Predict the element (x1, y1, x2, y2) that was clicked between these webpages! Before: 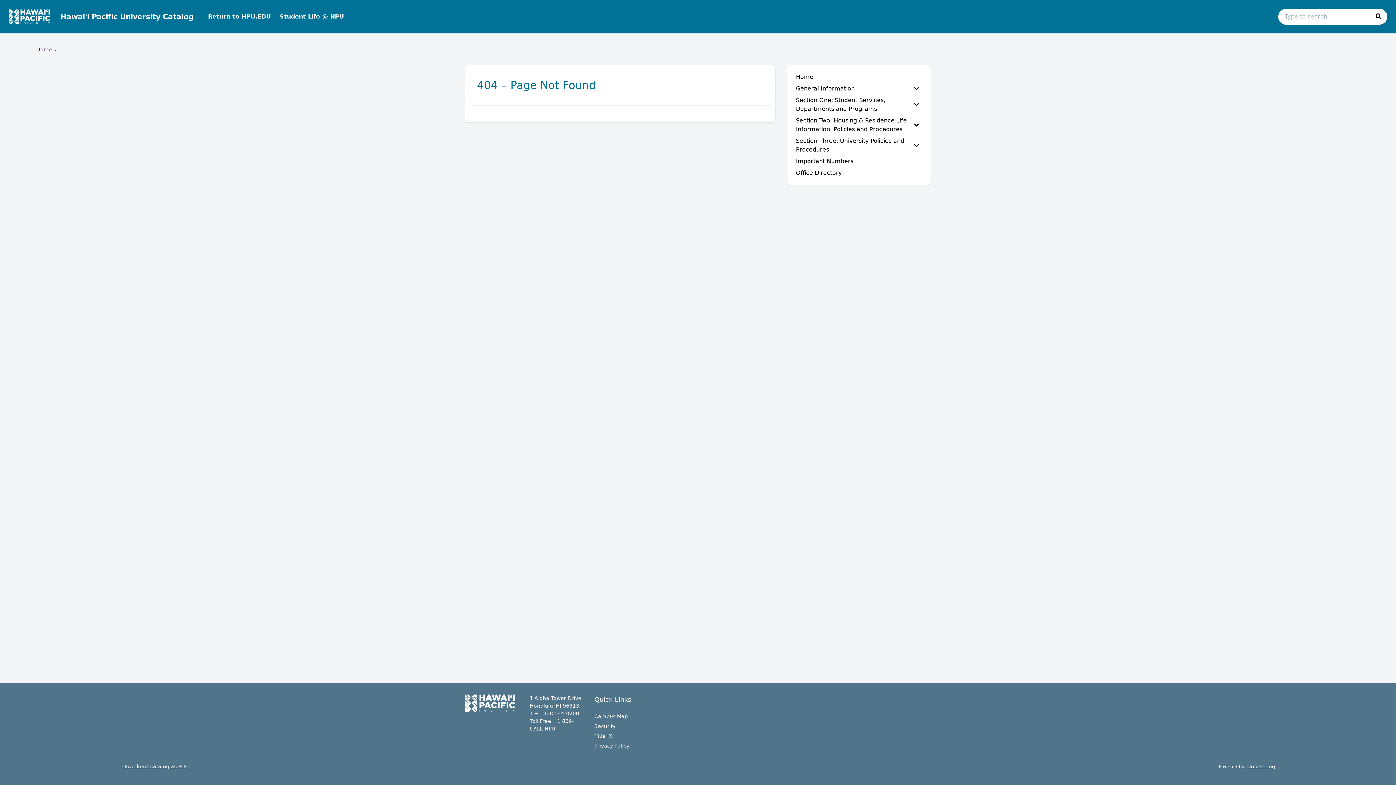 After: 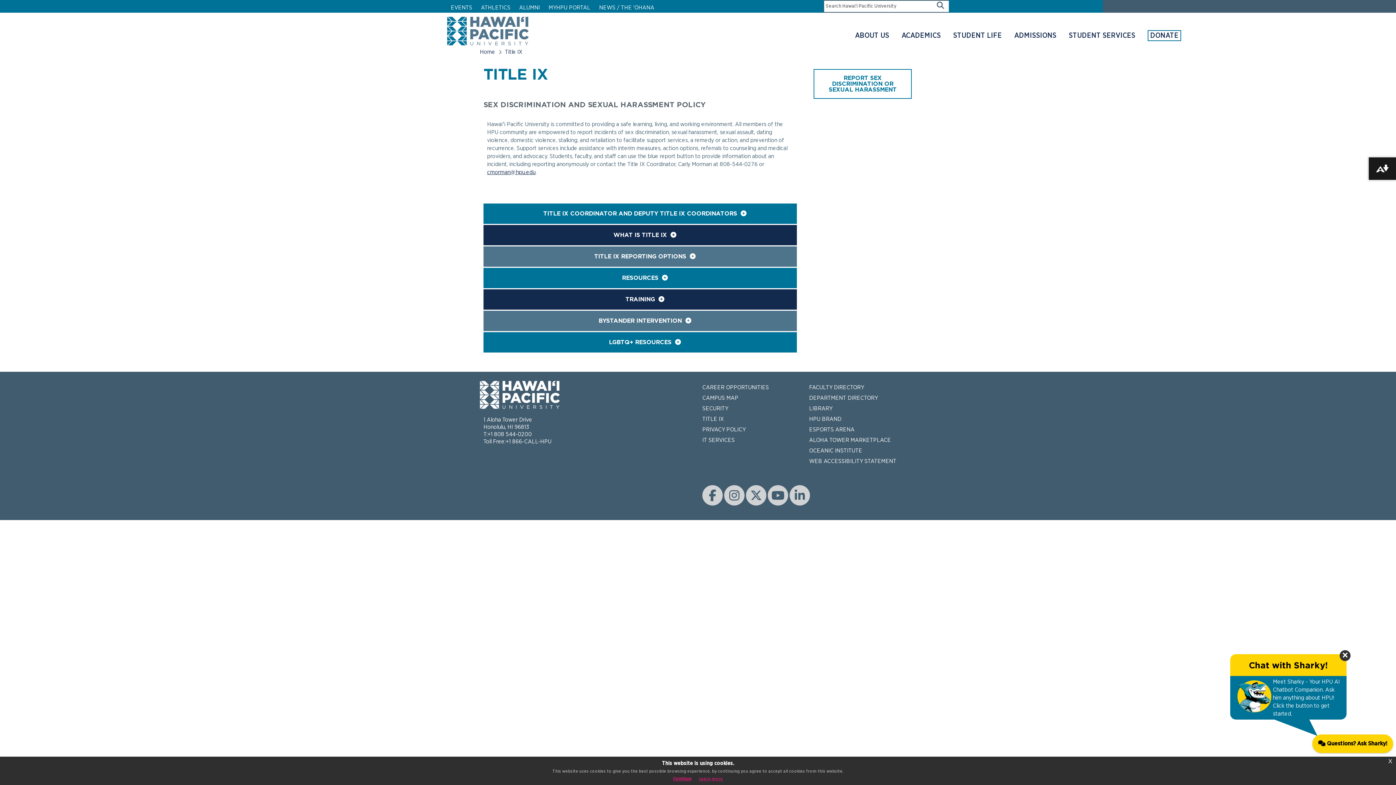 Action: bbox: (594, 732, 612, 740) label: Title IX